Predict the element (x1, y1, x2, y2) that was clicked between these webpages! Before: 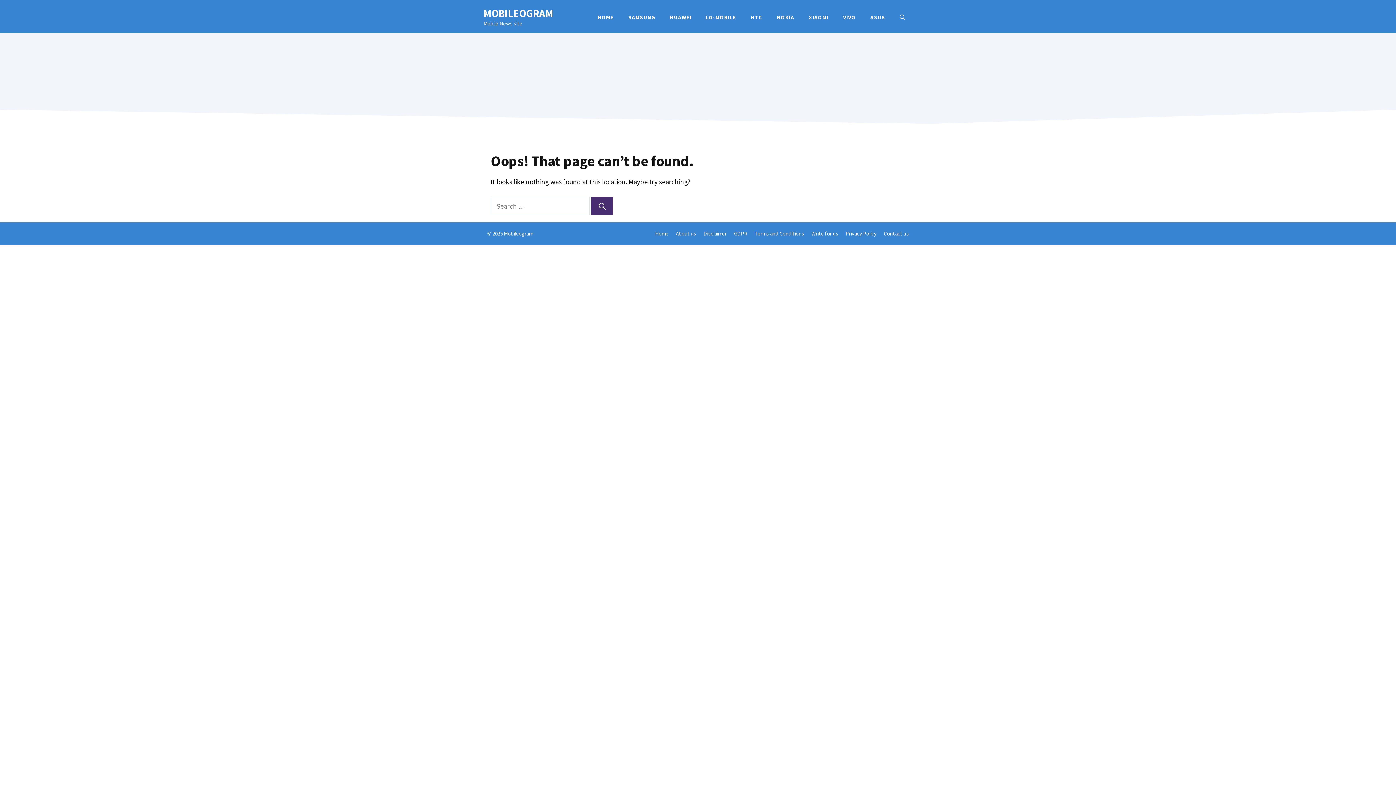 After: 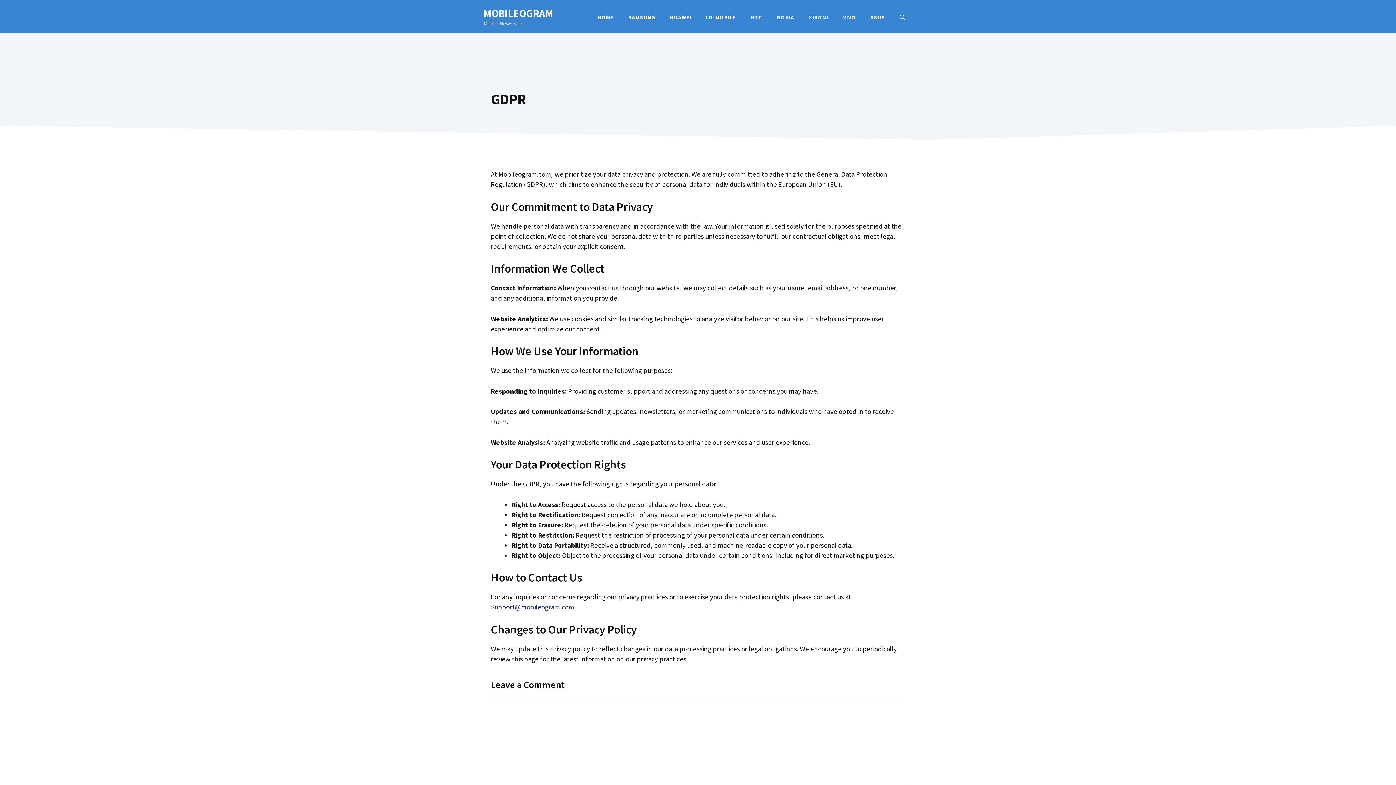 Action: bbox: (734, 230, 747, 237) label: GDPR